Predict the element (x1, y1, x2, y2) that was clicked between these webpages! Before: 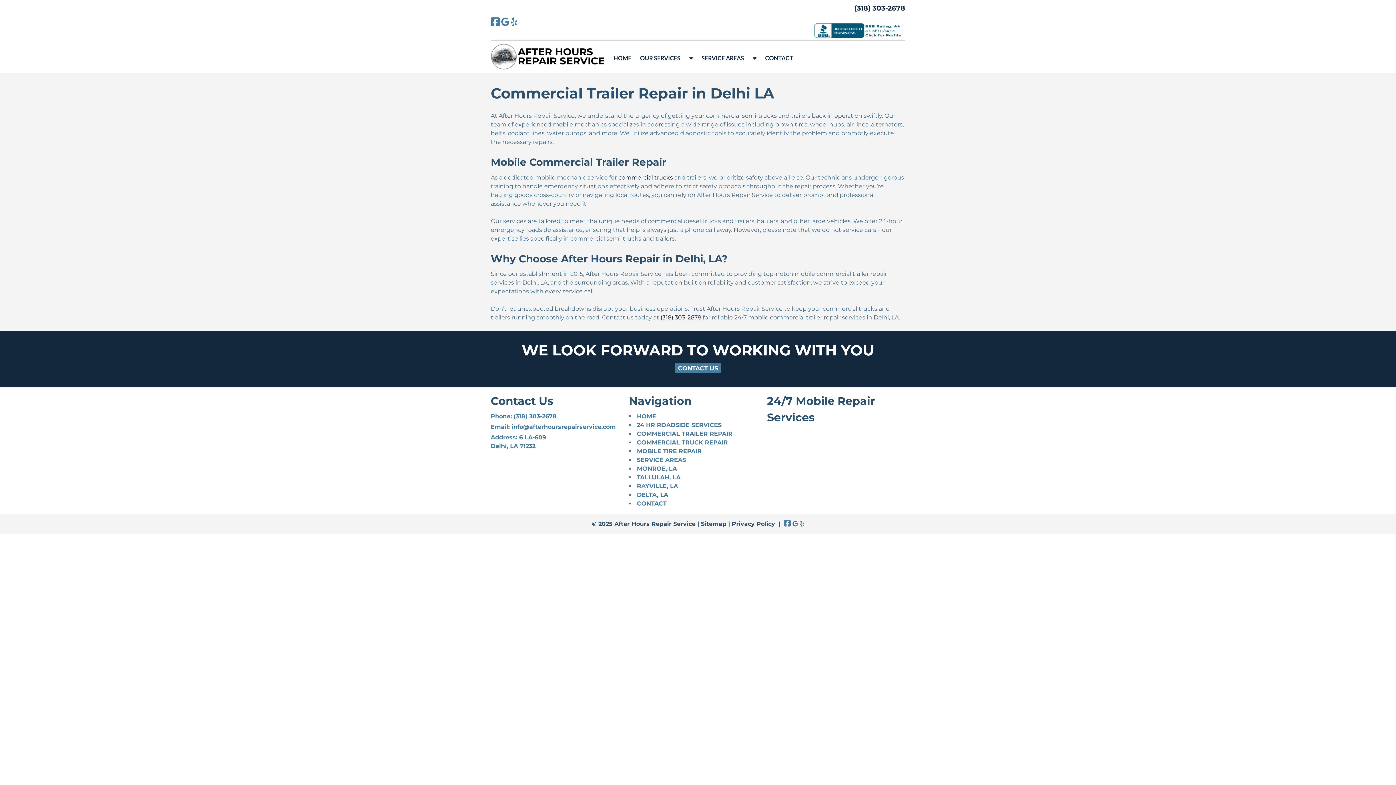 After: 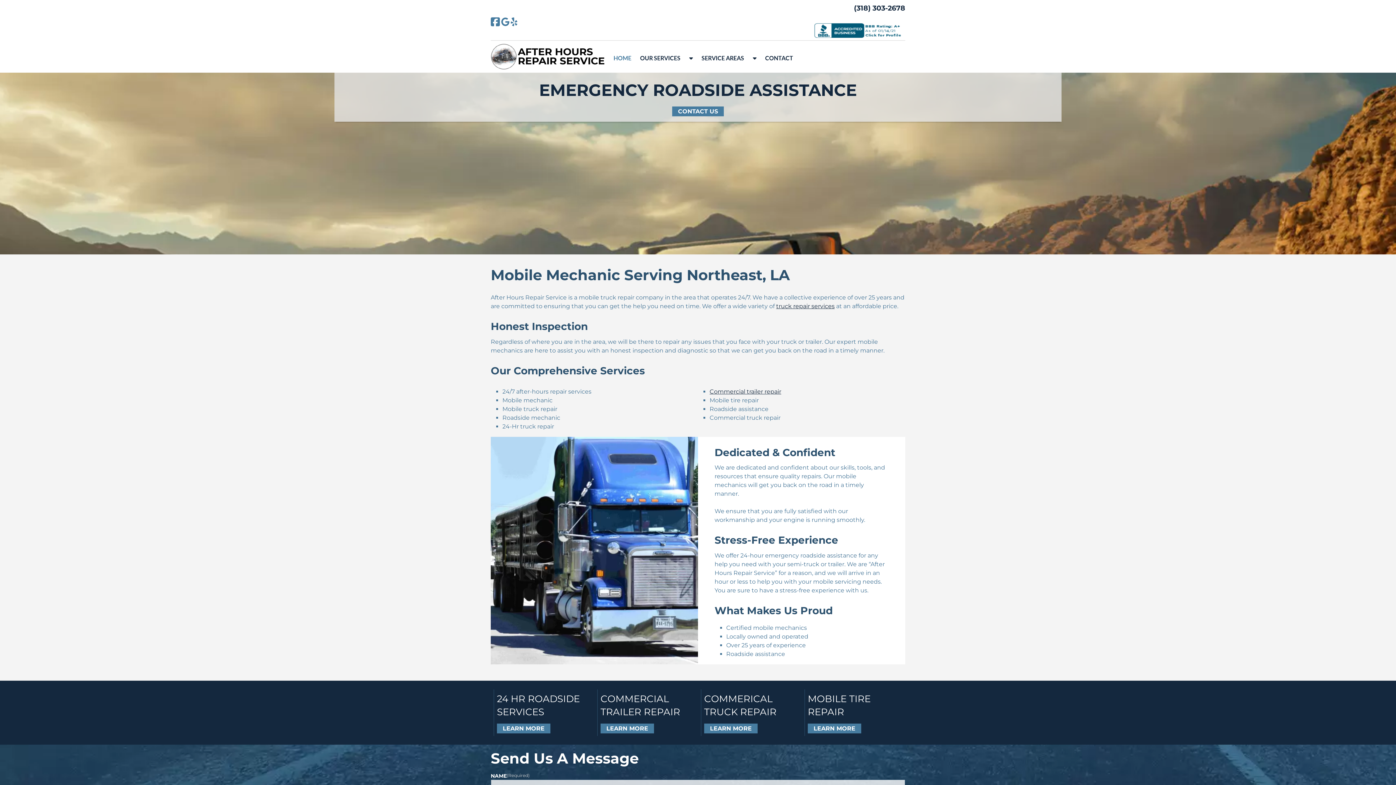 Action: bbox: (637, 413, 656, 420) label: HOME